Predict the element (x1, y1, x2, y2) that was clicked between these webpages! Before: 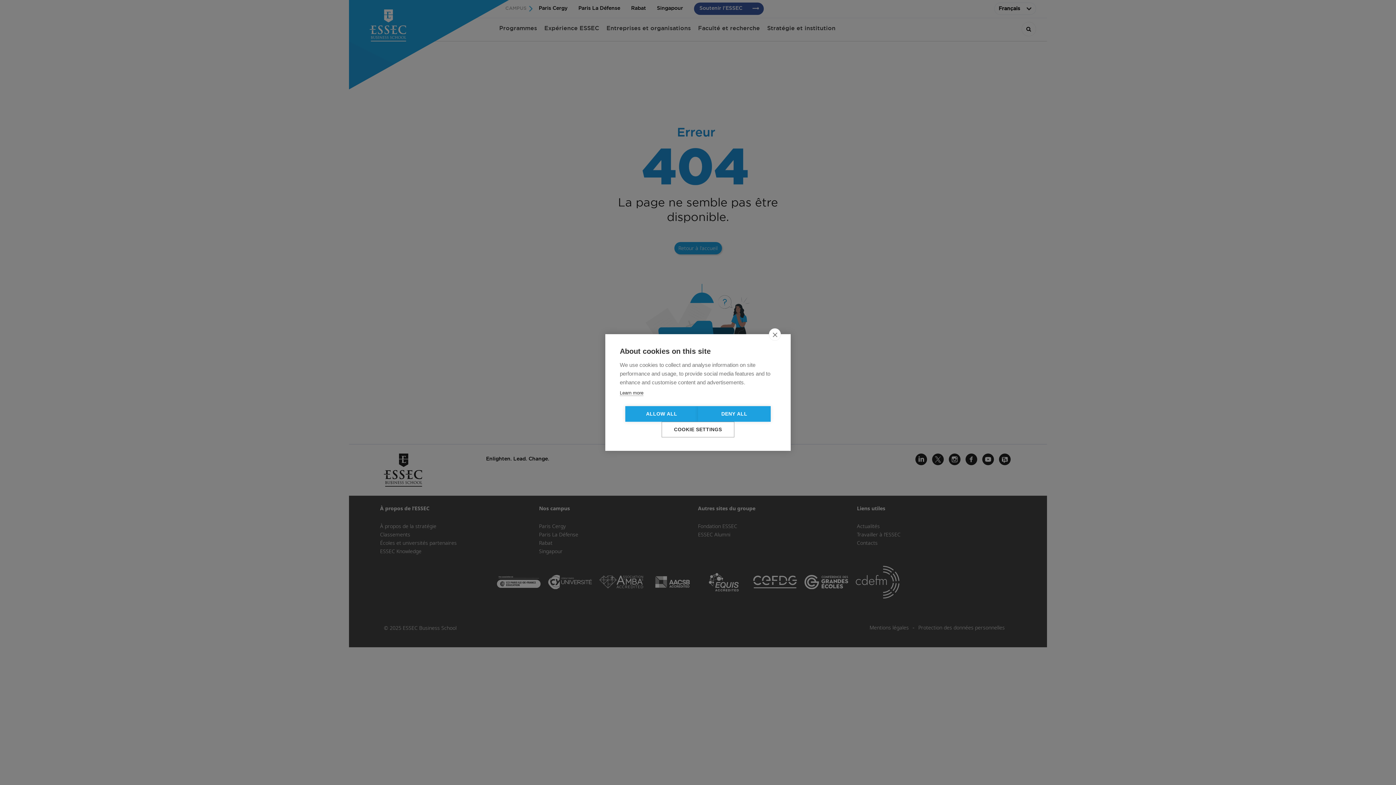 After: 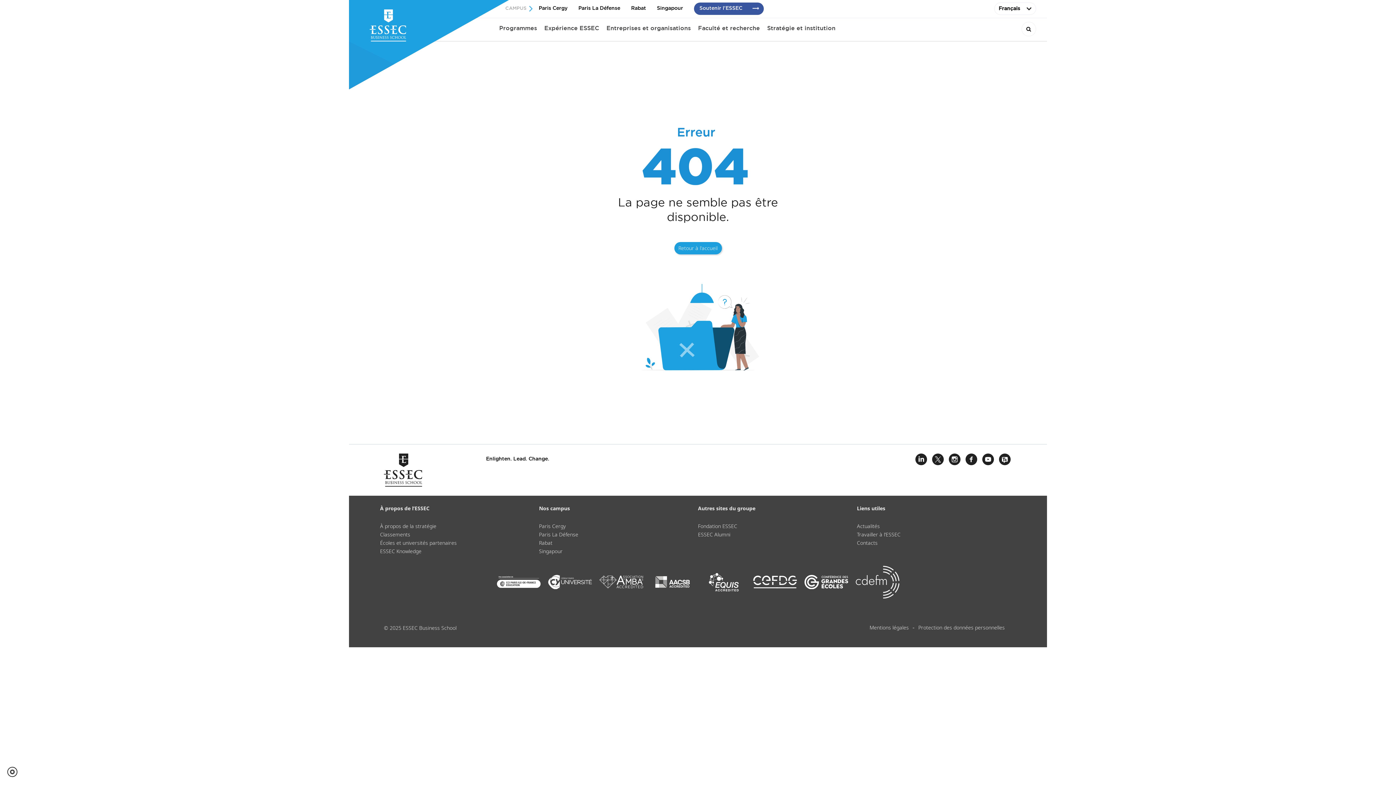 Action: bbox: (698, 406, 770, 422) label: DENY ALL